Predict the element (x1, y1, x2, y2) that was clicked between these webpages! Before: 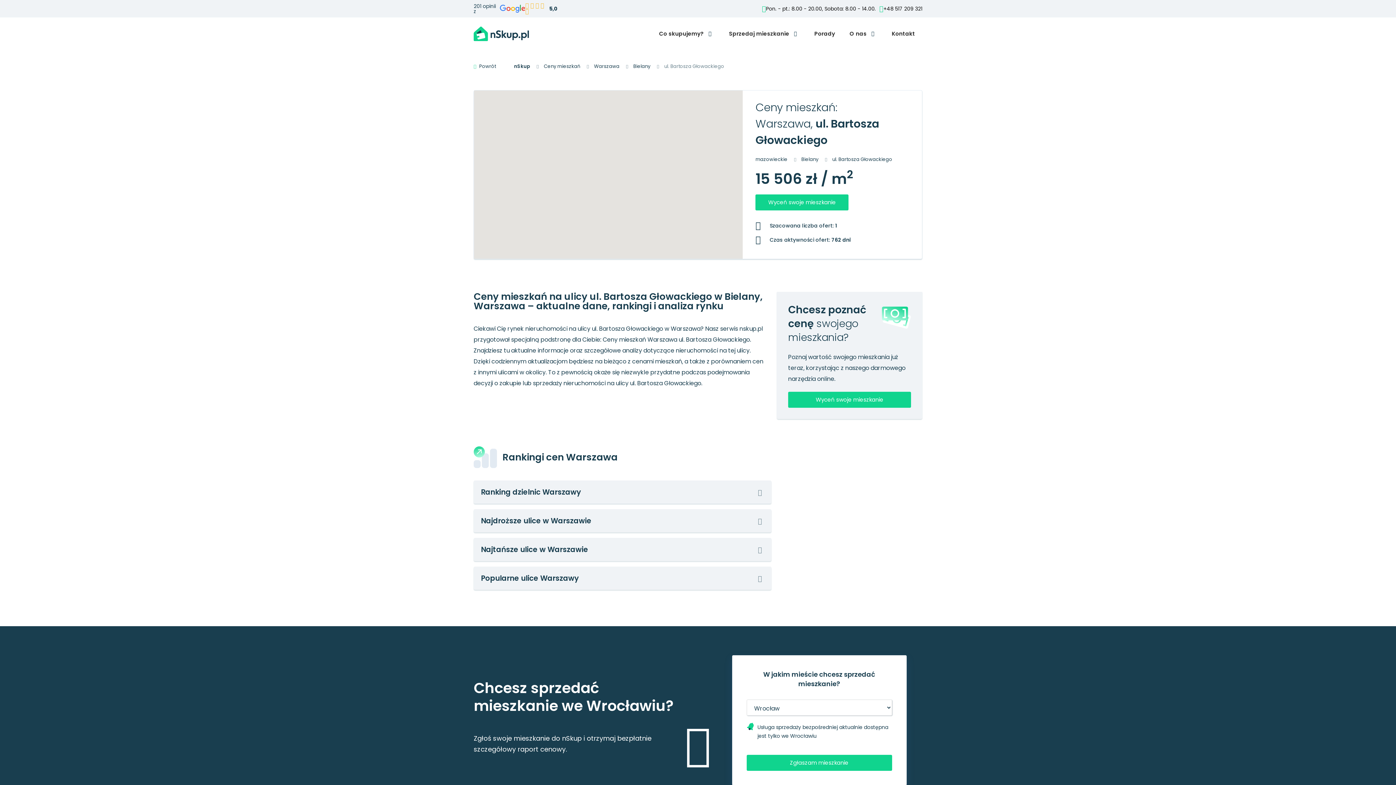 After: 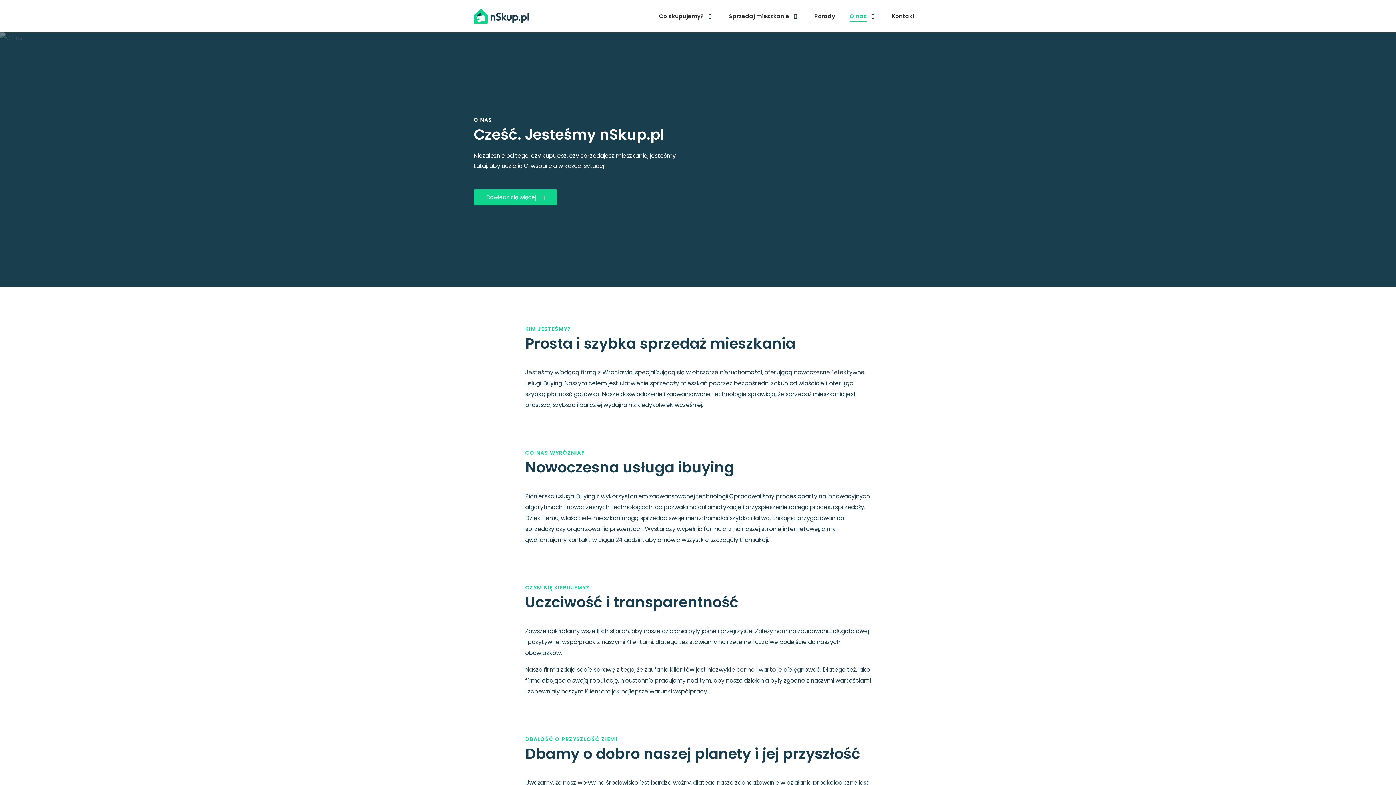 Action: label: O nas bbox: (849, 27, 866, 39)